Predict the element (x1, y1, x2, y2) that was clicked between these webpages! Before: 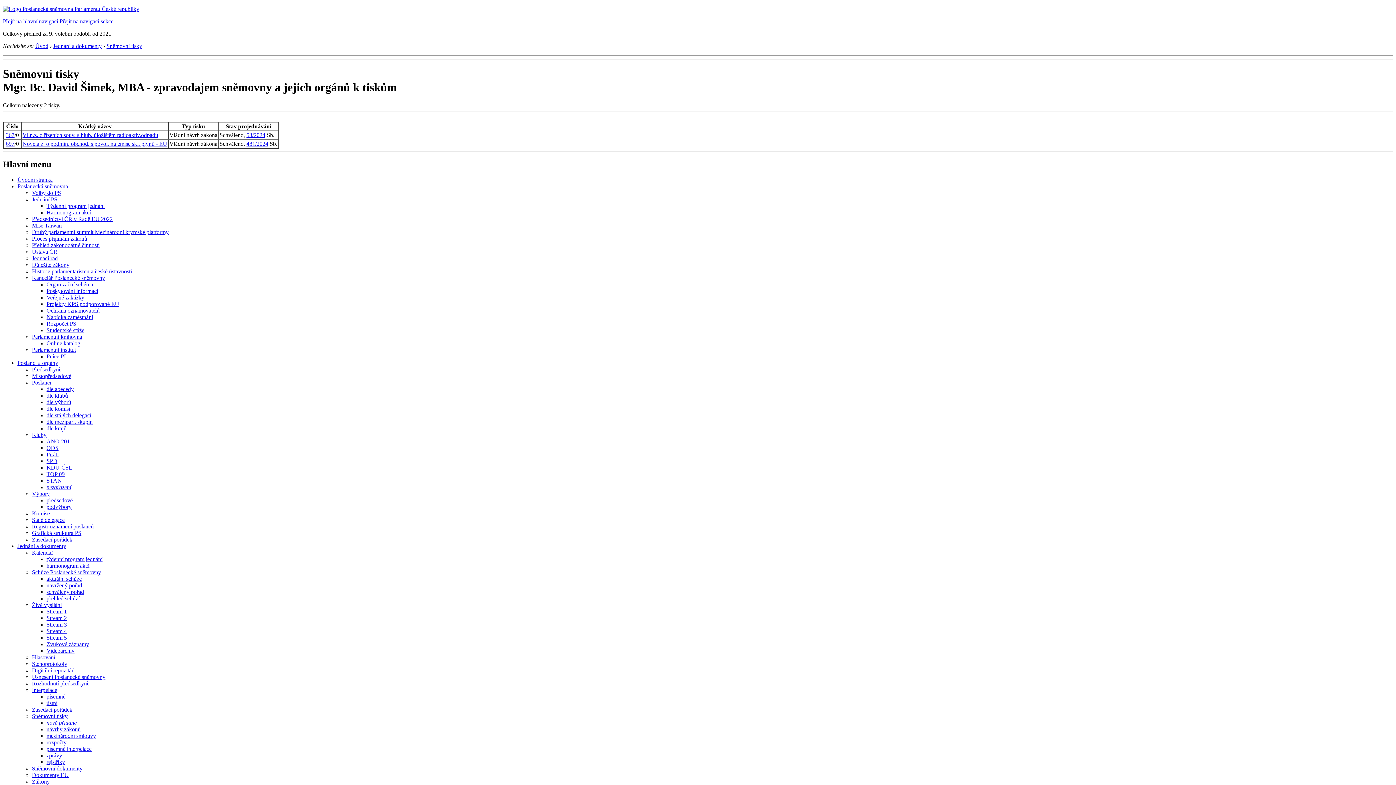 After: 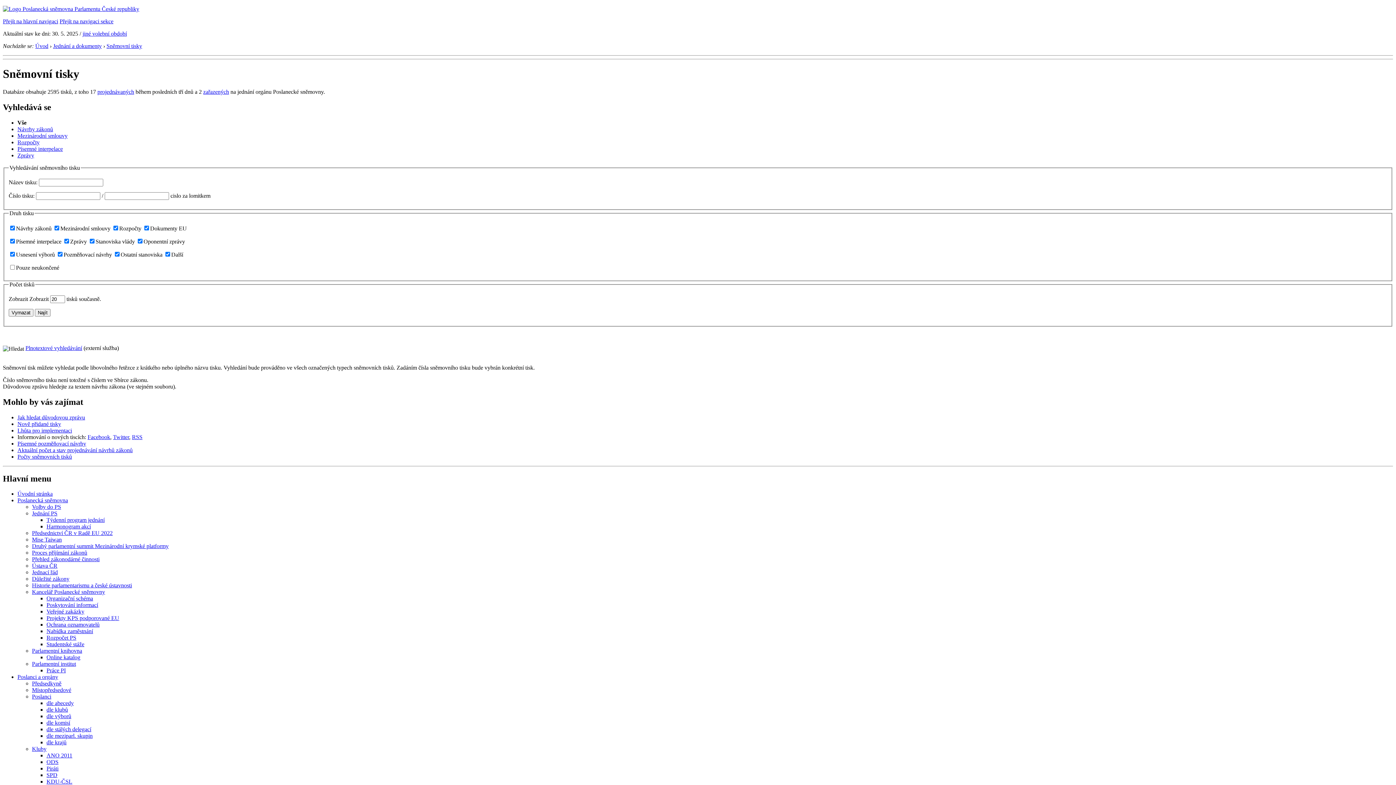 Action: bbox: (106, 42, 142, 49) label: Sněmovní tisky